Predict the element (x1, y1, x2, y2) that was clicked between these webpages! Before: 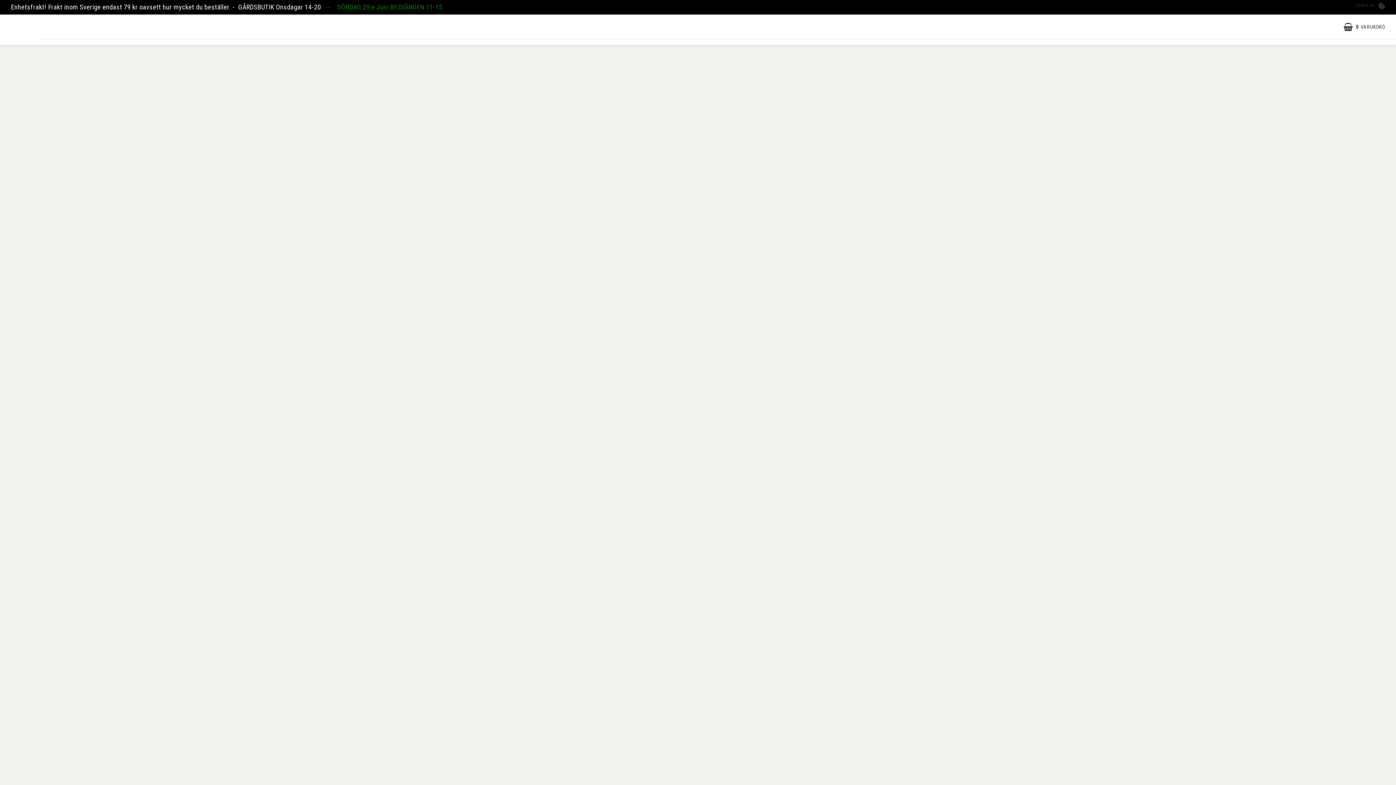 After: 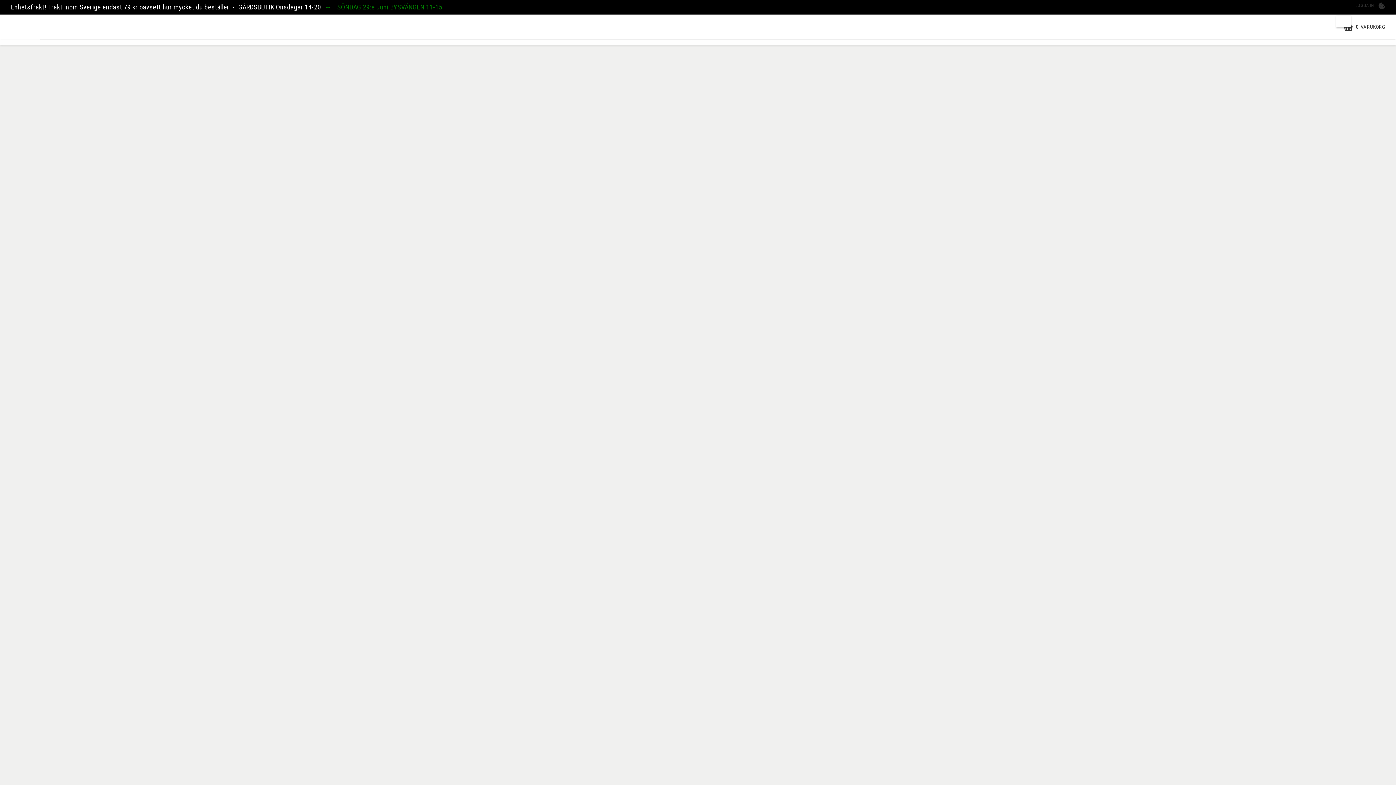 Action: bbox: (1316, 2, 1351, 9) label: SVENSKA